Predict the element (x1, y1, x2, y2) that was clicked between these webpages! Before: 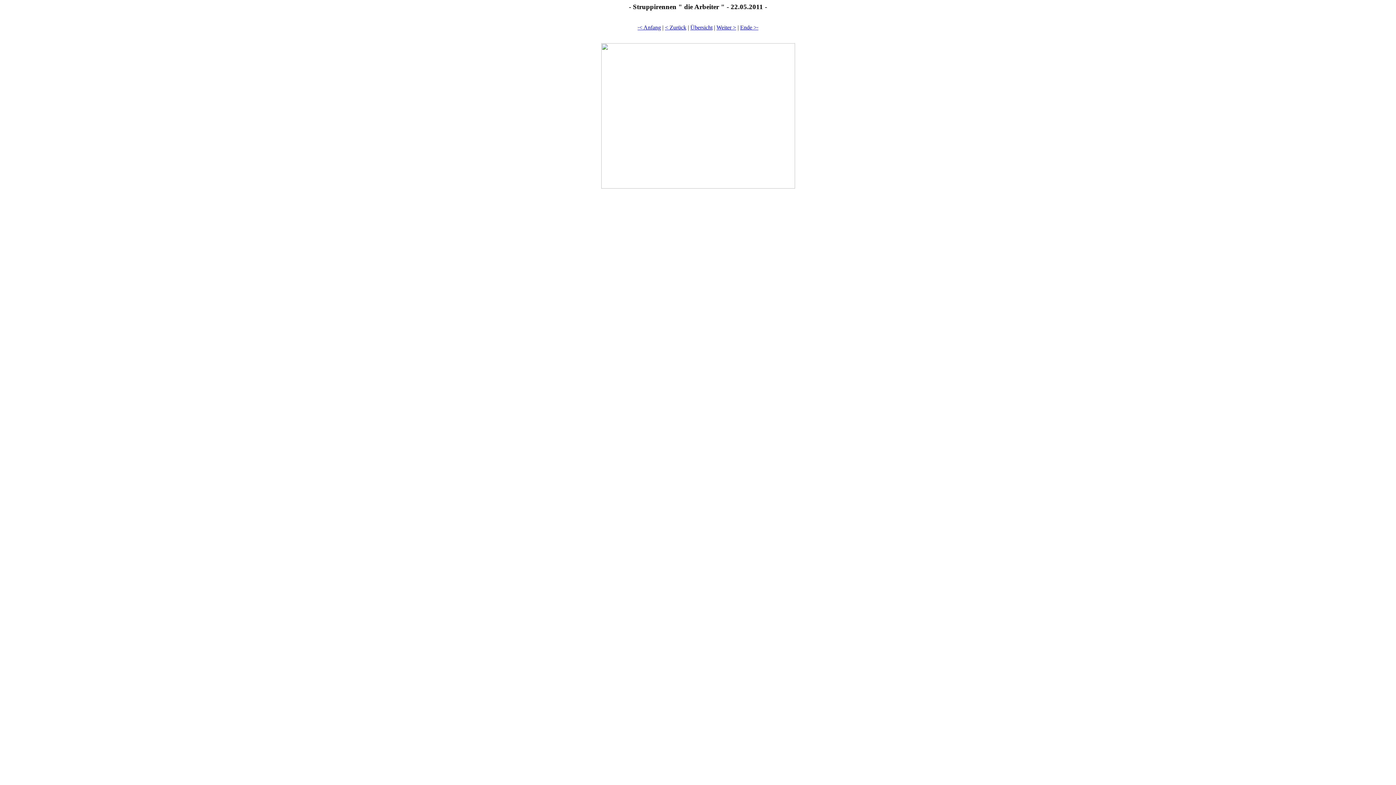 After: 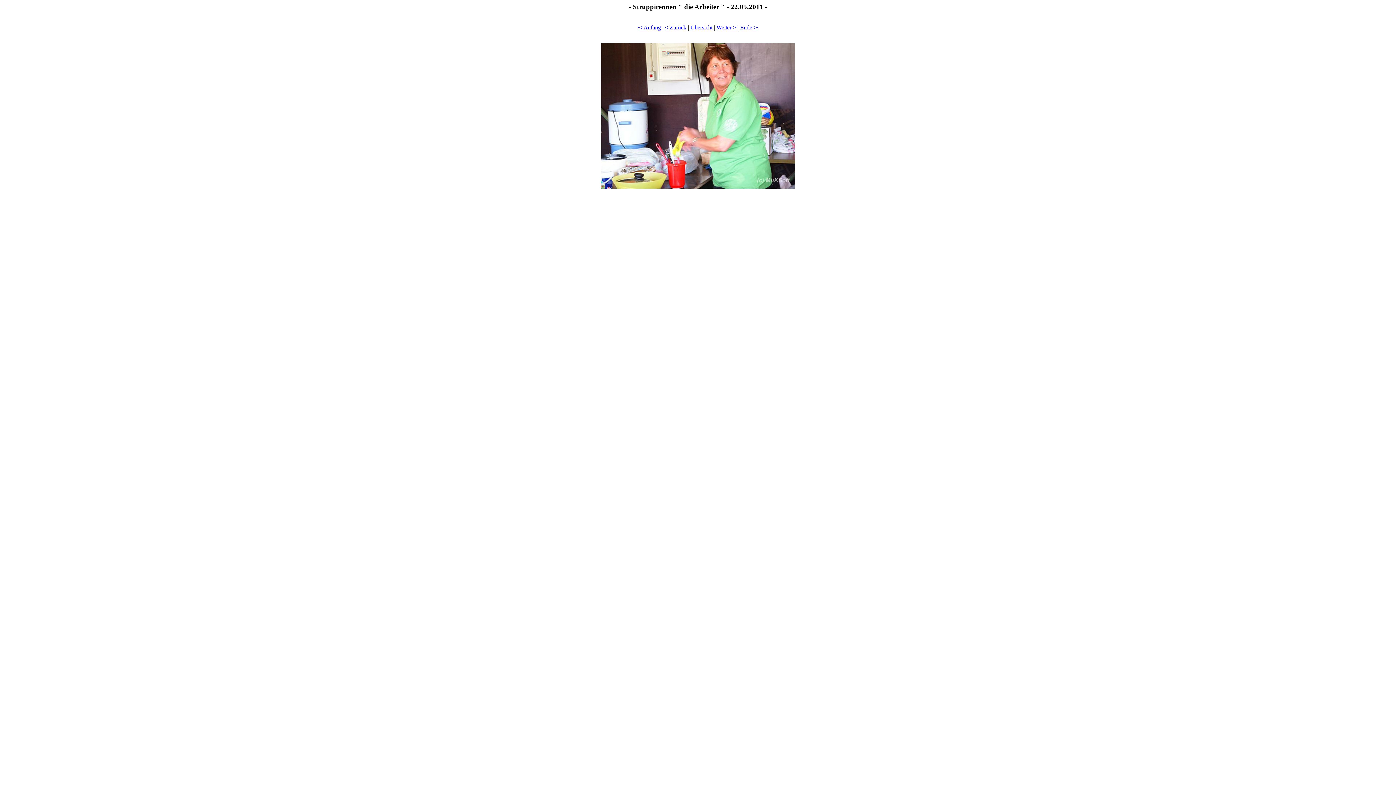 Action: bbox: (637, 24, 661, 30) label: ·< Anfang